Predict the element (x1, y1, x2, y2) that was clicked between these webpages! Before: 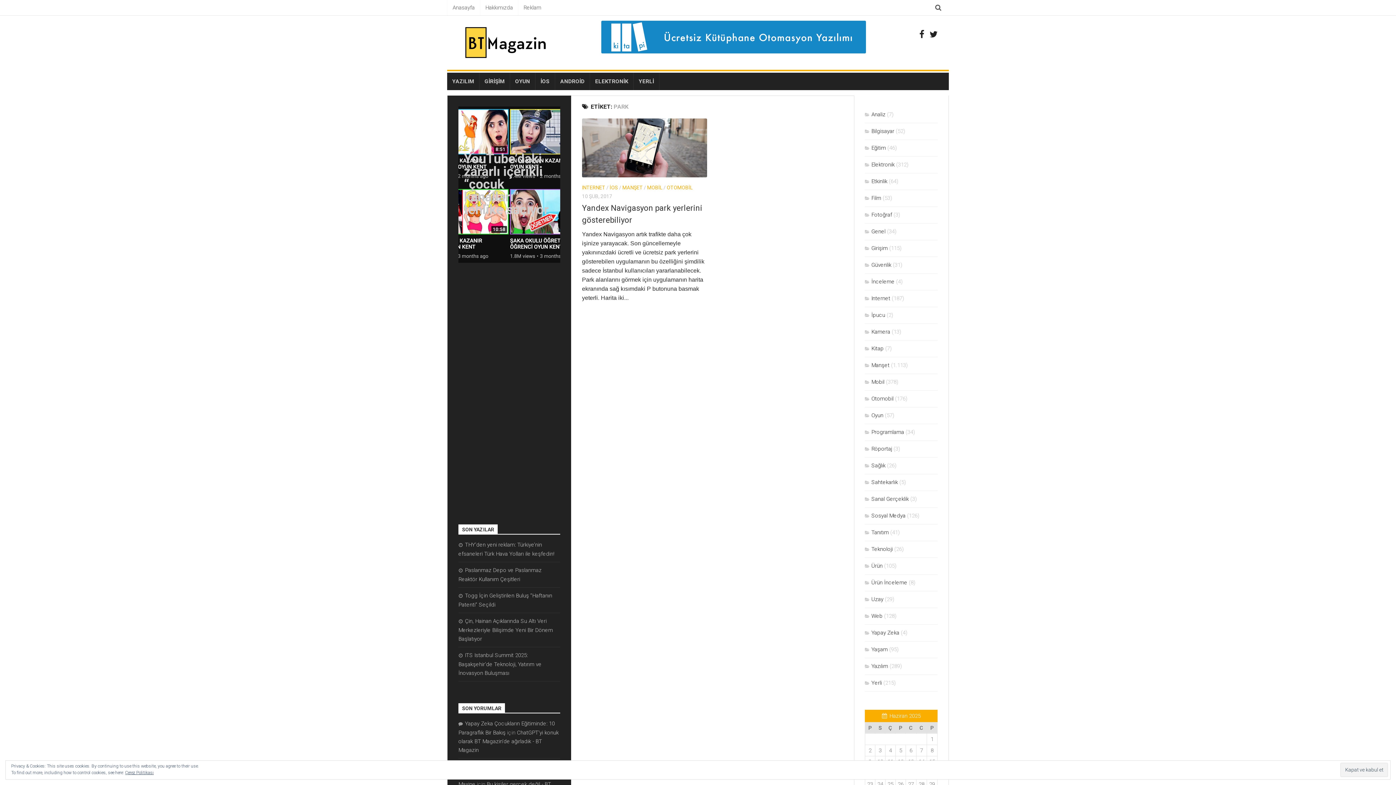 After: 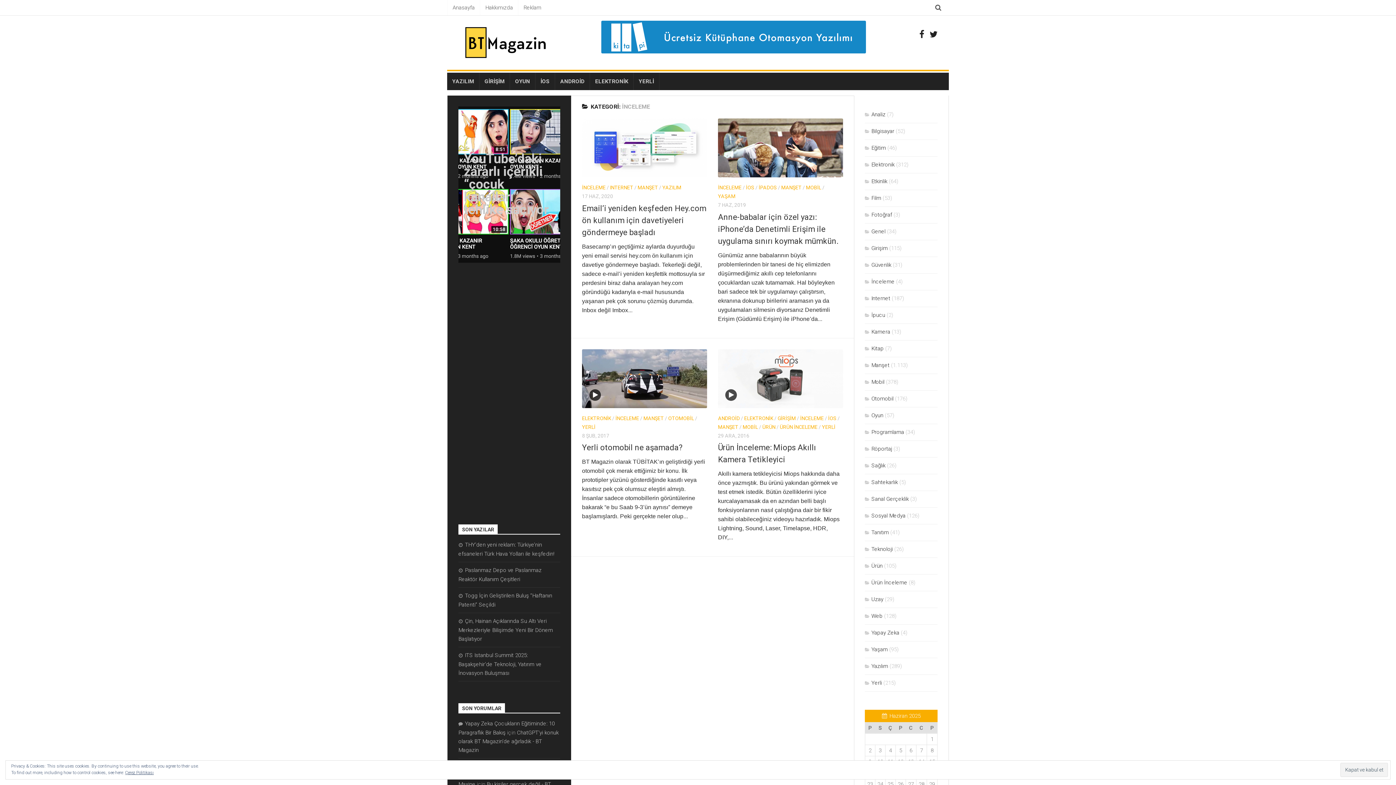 Action: label: İnceleme bbox: (865, 278, 894, 285)